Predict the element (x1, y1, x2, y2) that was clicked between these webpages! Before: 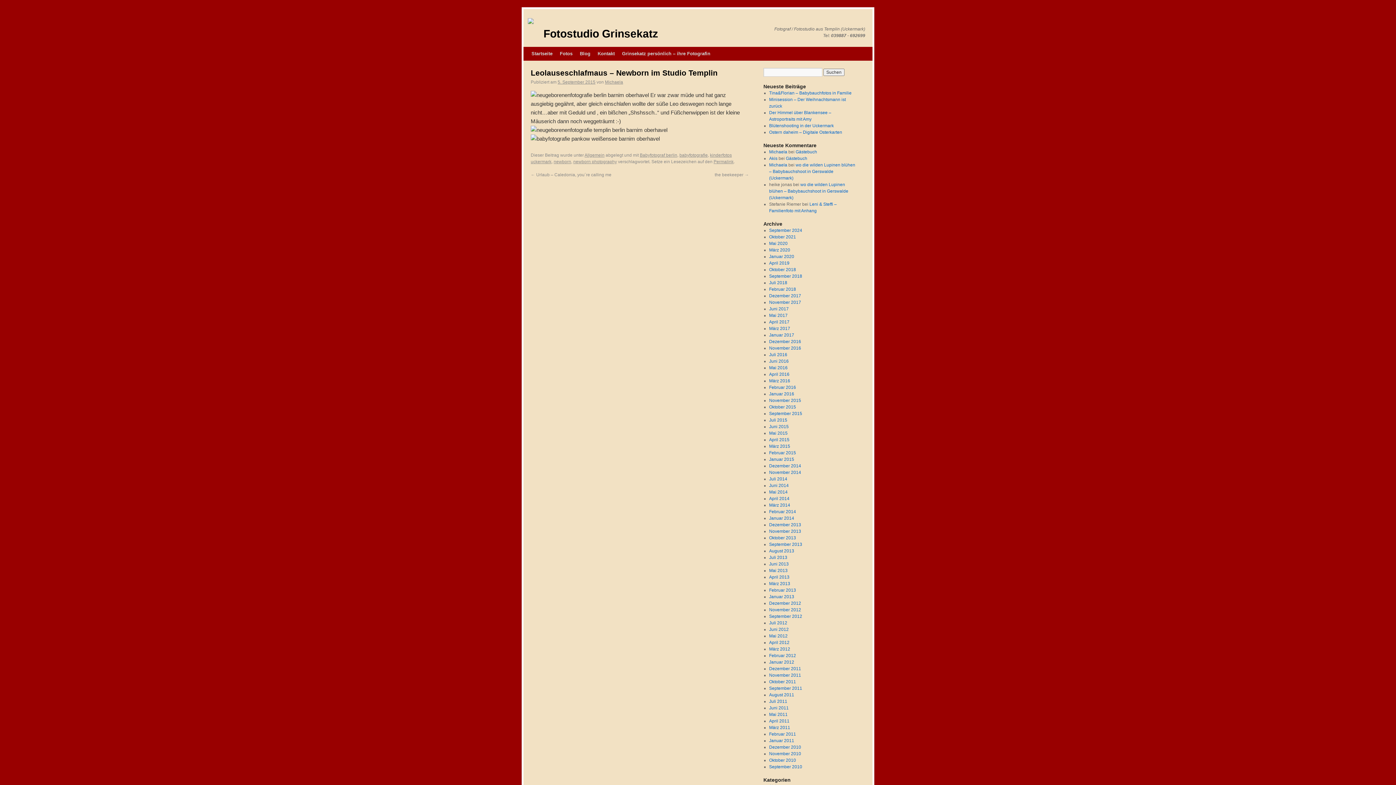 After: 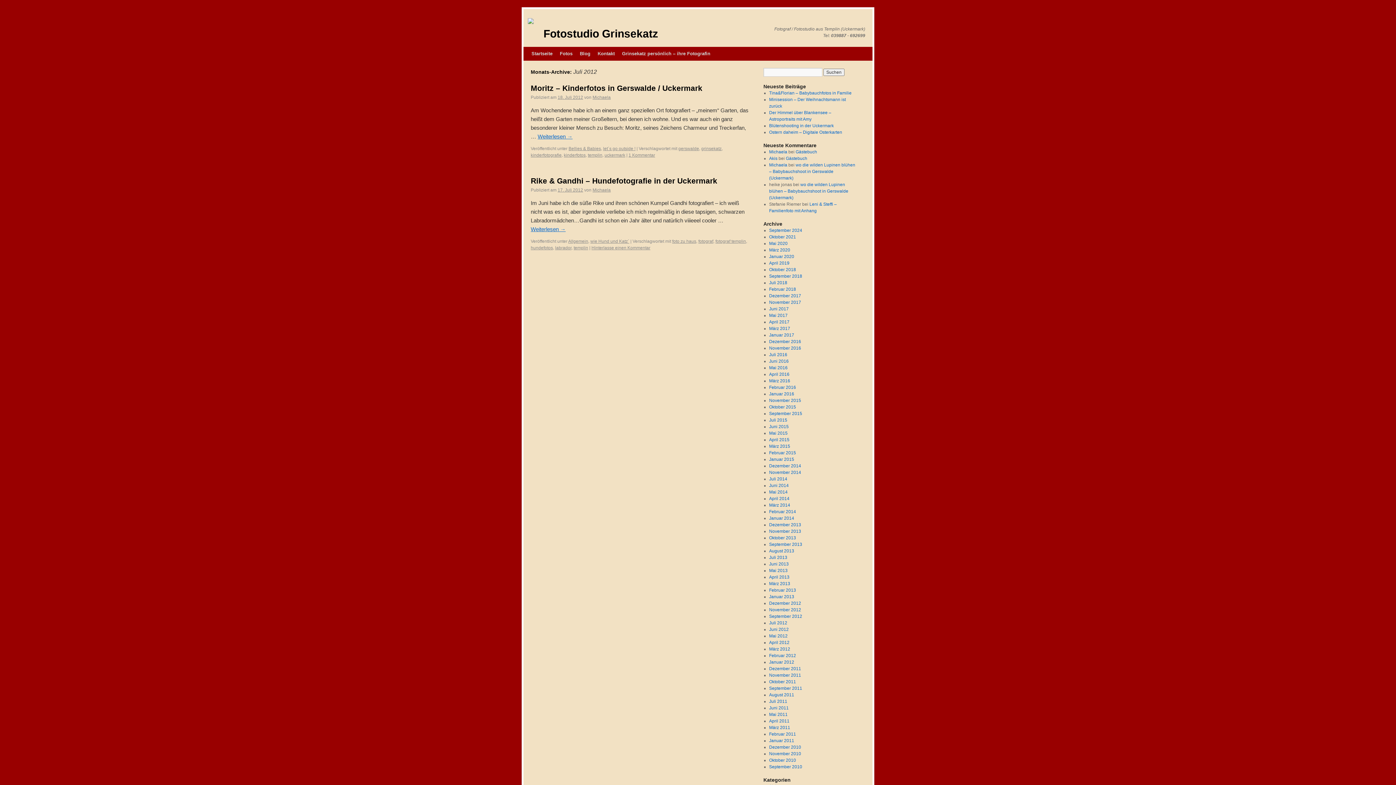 Action: bbox: (769, 620, 787, 625) label: Juli 2012